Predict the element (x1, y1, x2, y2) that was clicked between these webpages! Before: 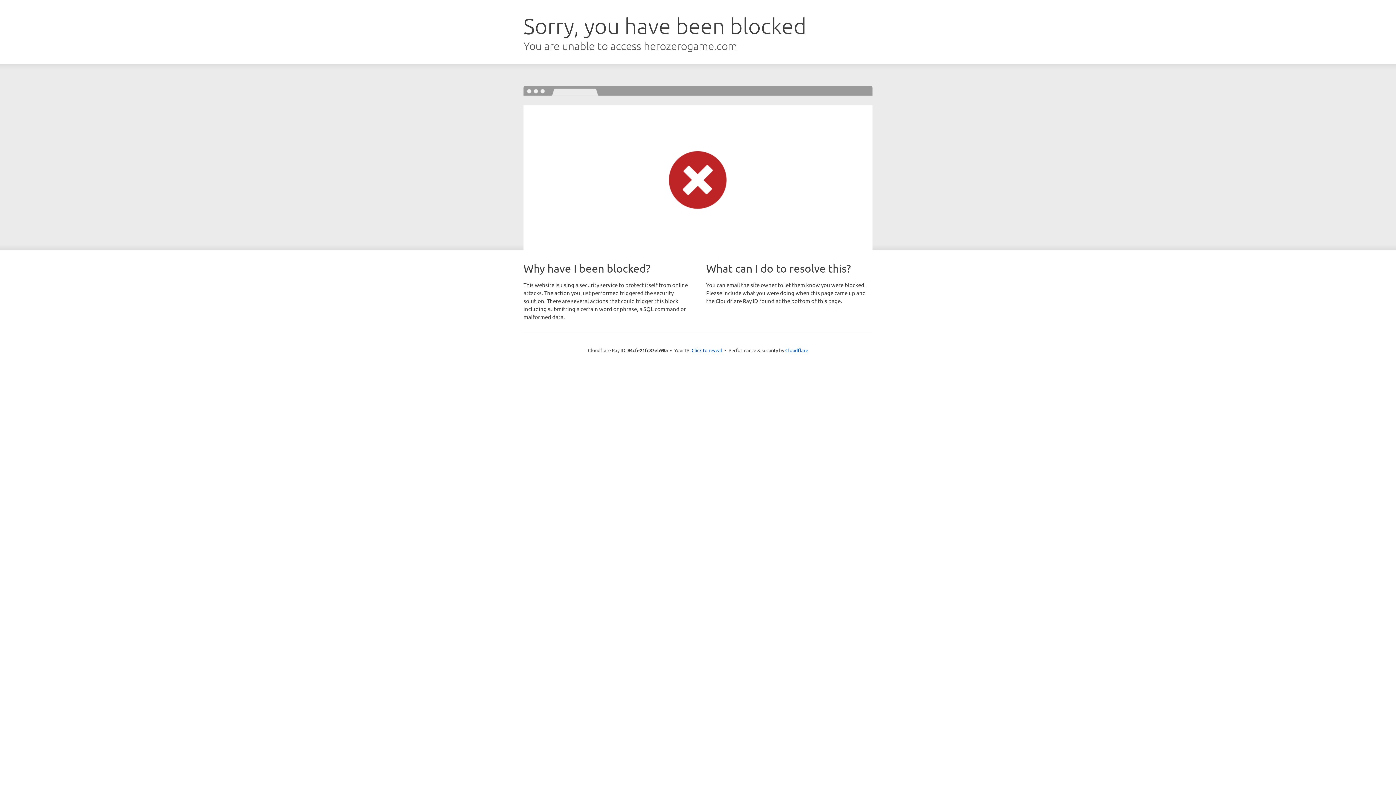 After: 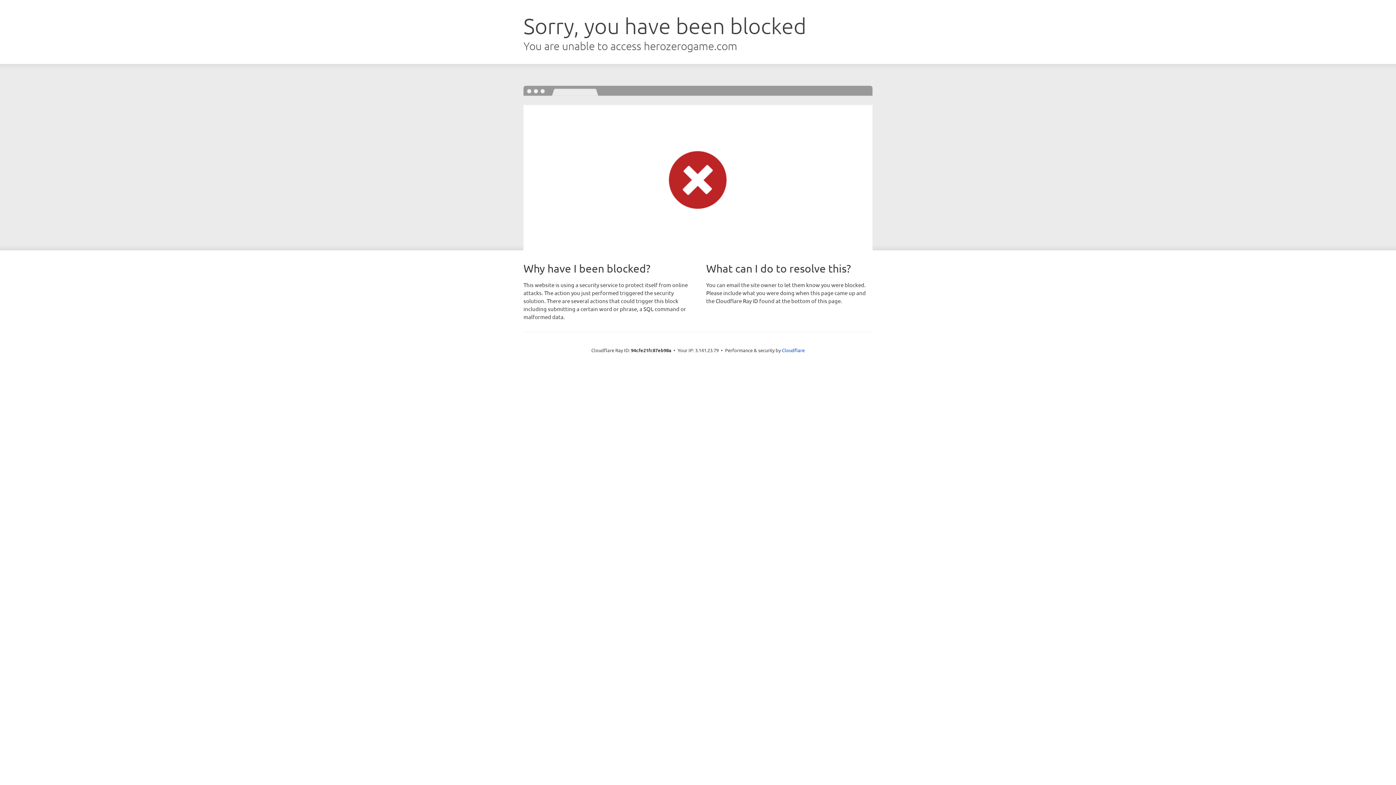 Action: bbox: (691, 346, 722, 353) label: Click to reveal